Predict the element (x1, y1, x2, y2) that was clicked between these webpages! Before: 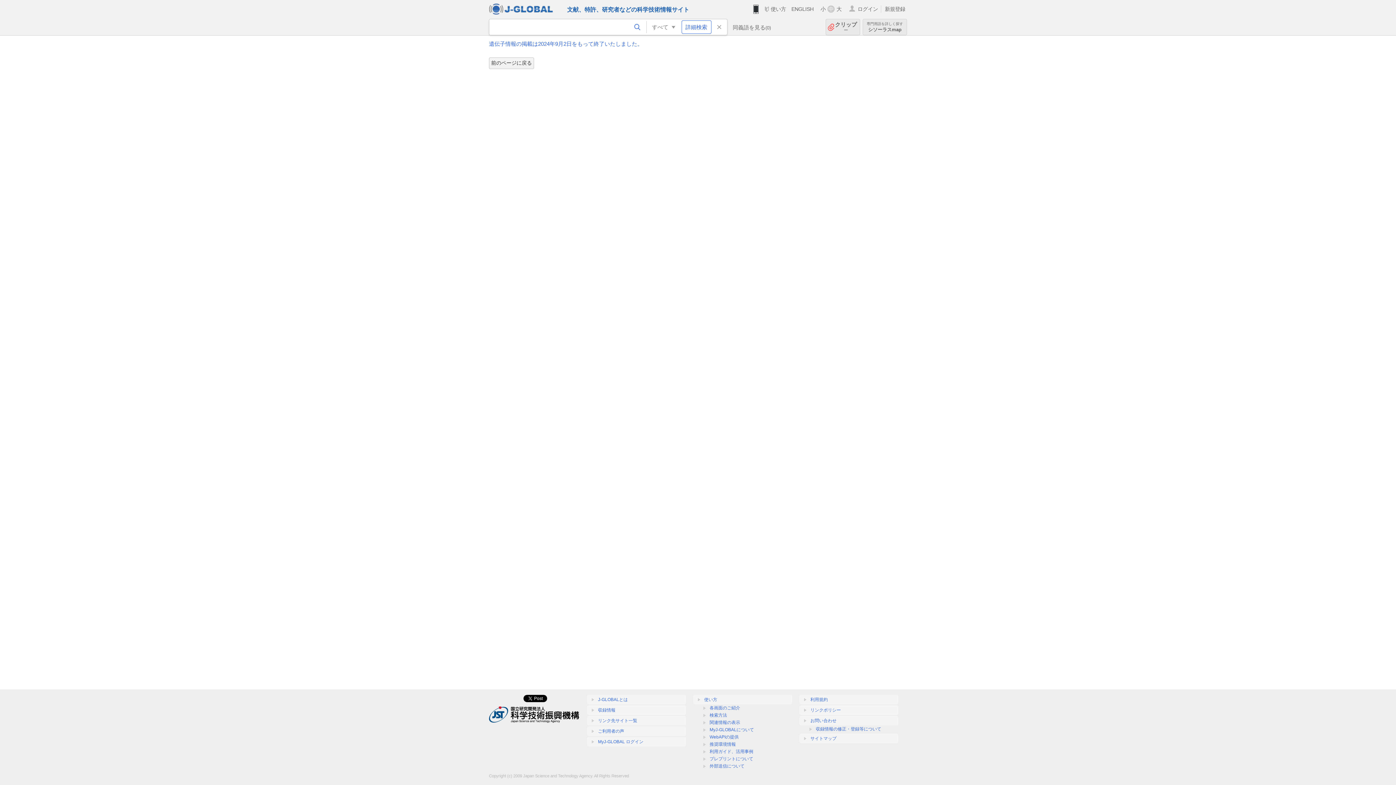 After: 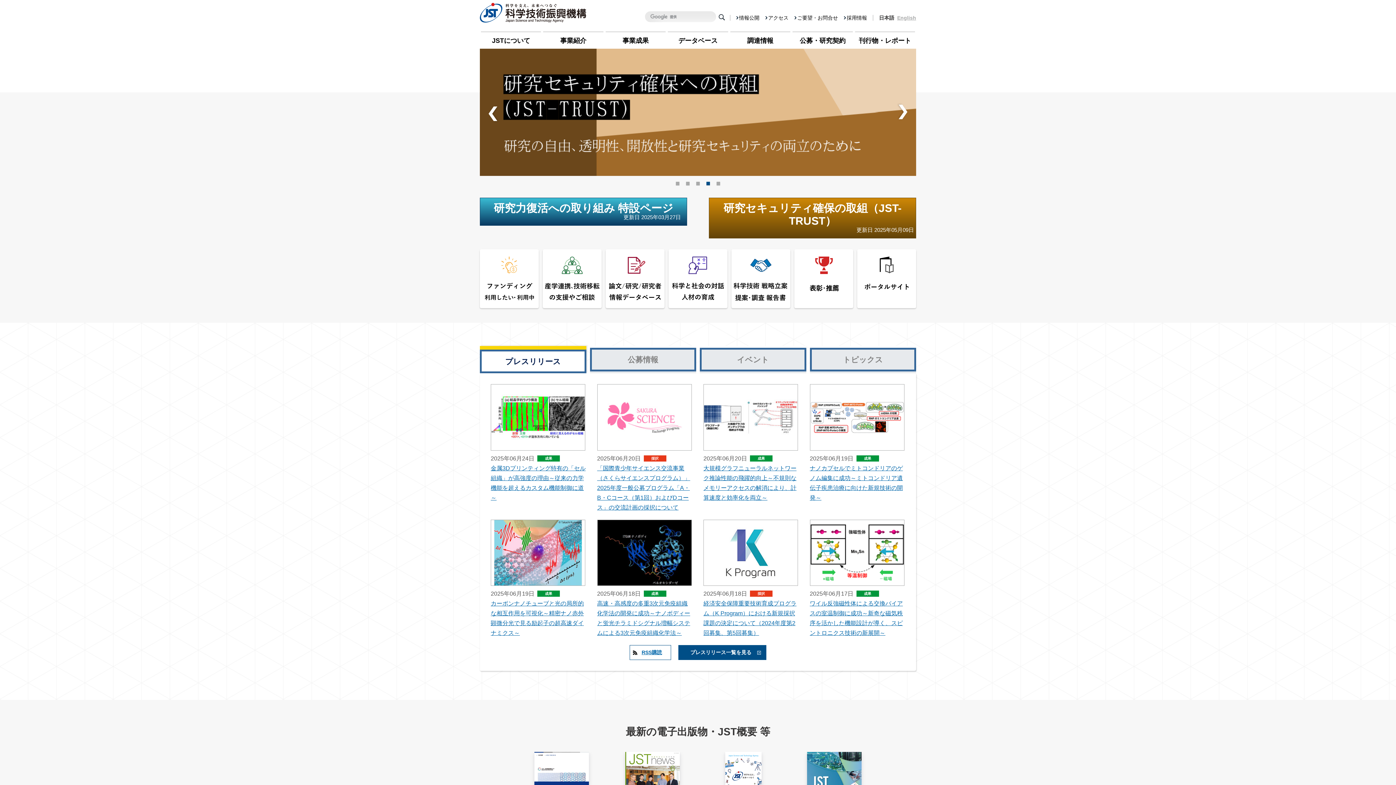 Action: bbox: (489, 718, 583, 724)